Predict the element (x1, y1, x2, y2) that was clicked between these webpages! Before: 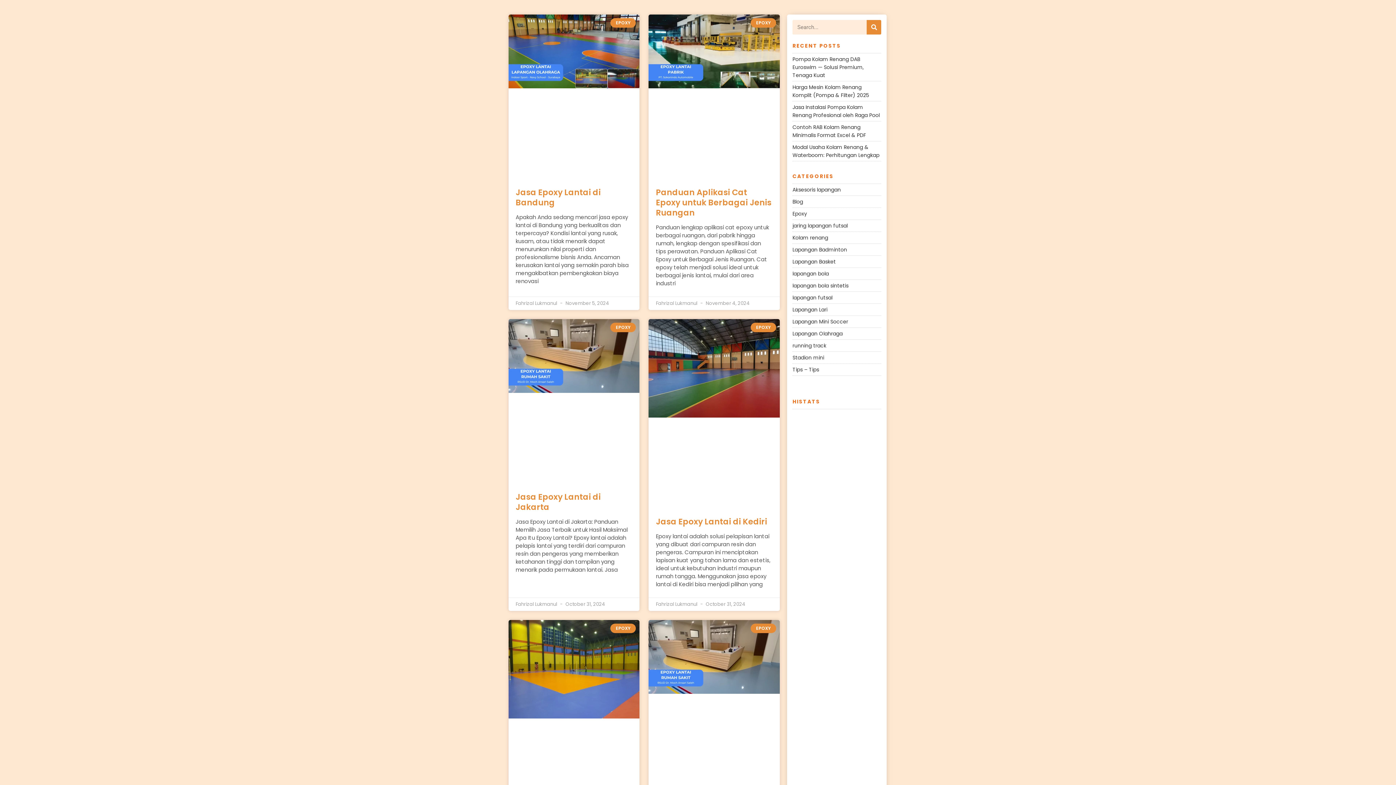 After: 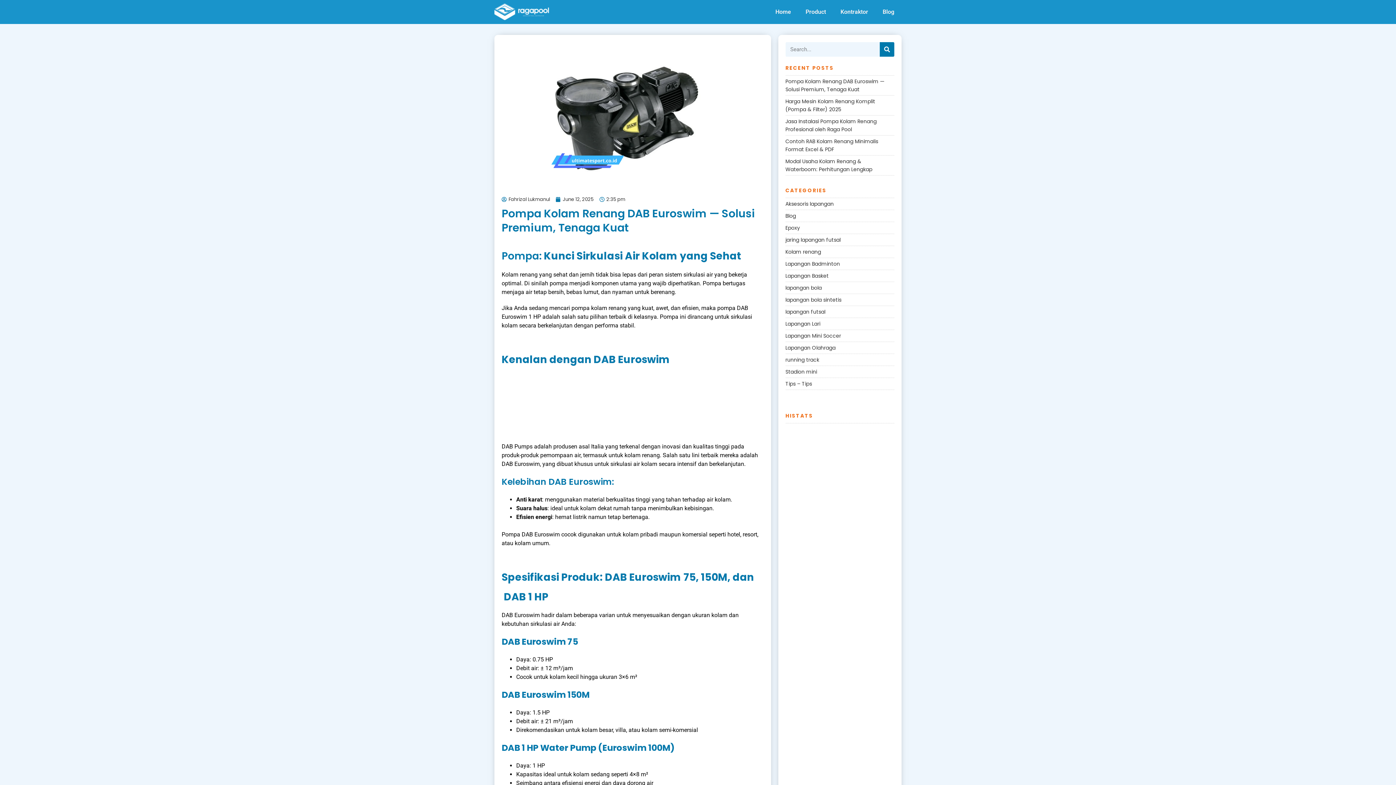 Action: label: Pompa Kolam Renang DAB Euroswim — Solusi Premium, Tenaga Kuat bbox: (792, 55, 863, 78)